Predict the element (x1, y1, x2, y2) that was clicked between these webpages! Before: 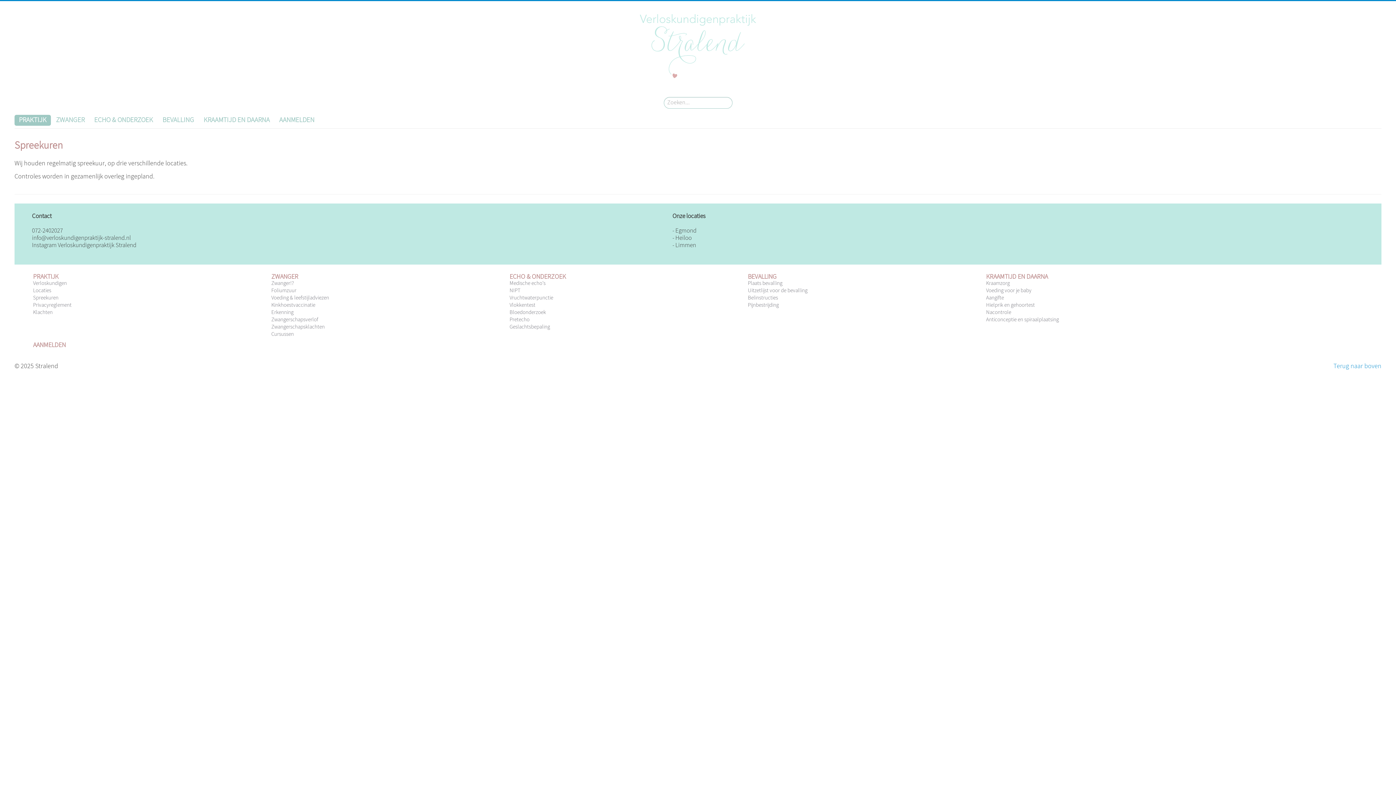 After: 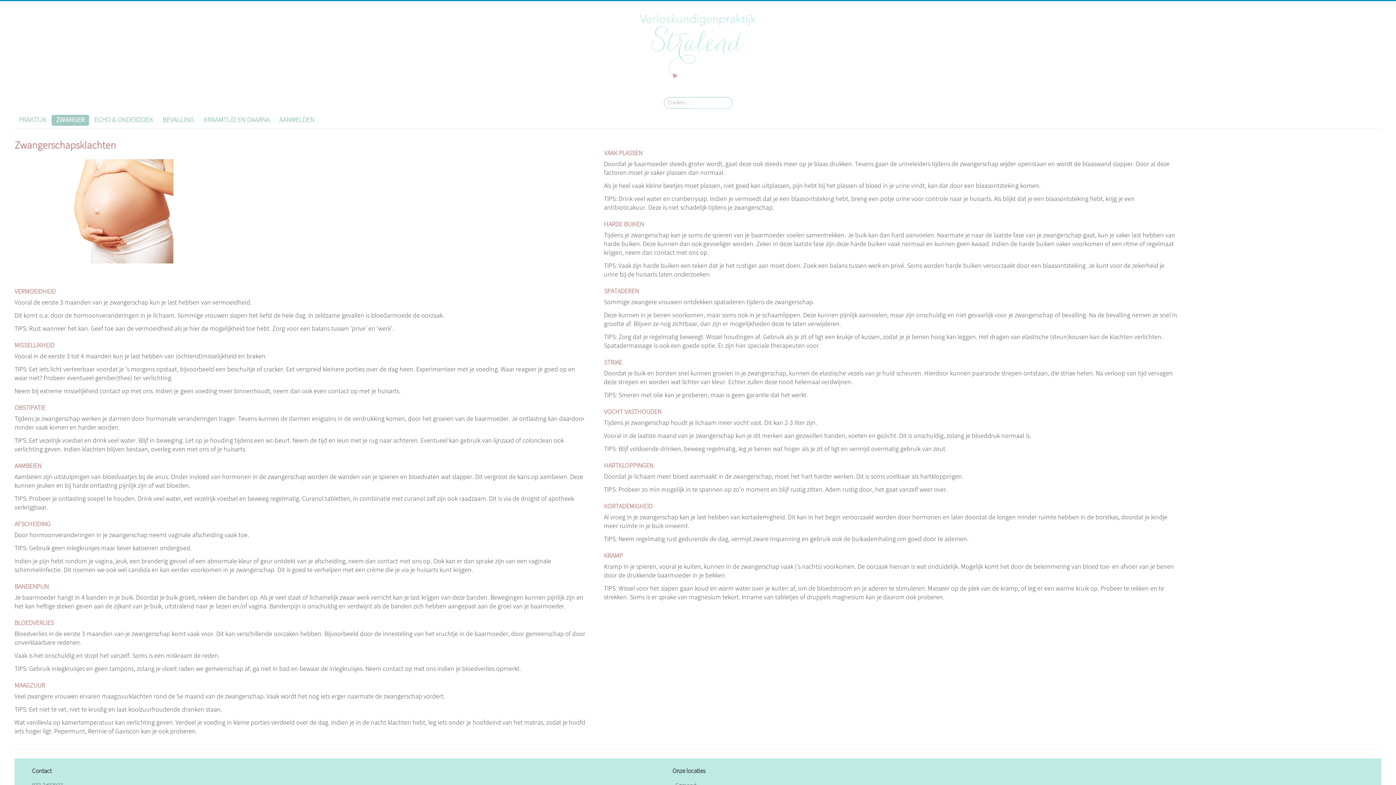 Action: bbox: (271, 323, 324, 330) label: Zwangerschapsklachten